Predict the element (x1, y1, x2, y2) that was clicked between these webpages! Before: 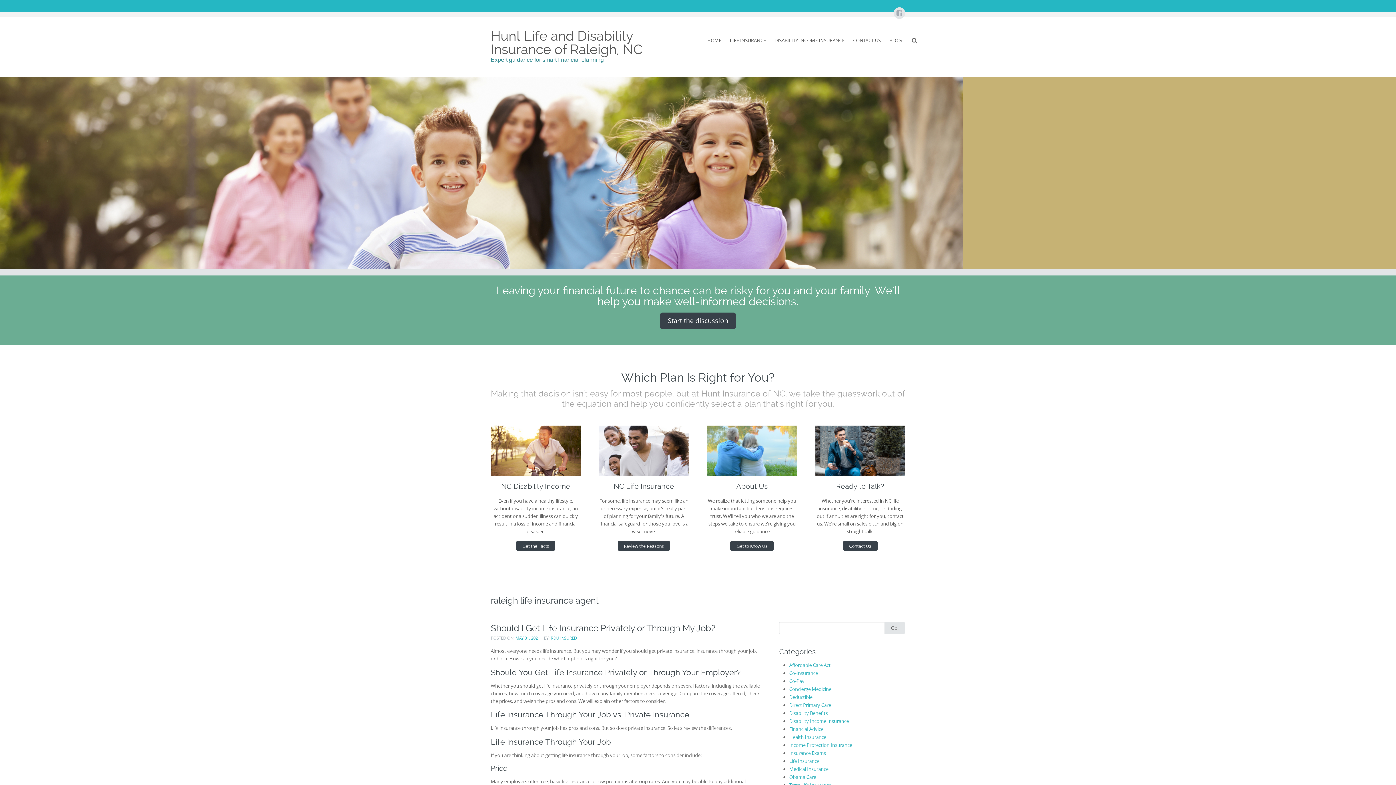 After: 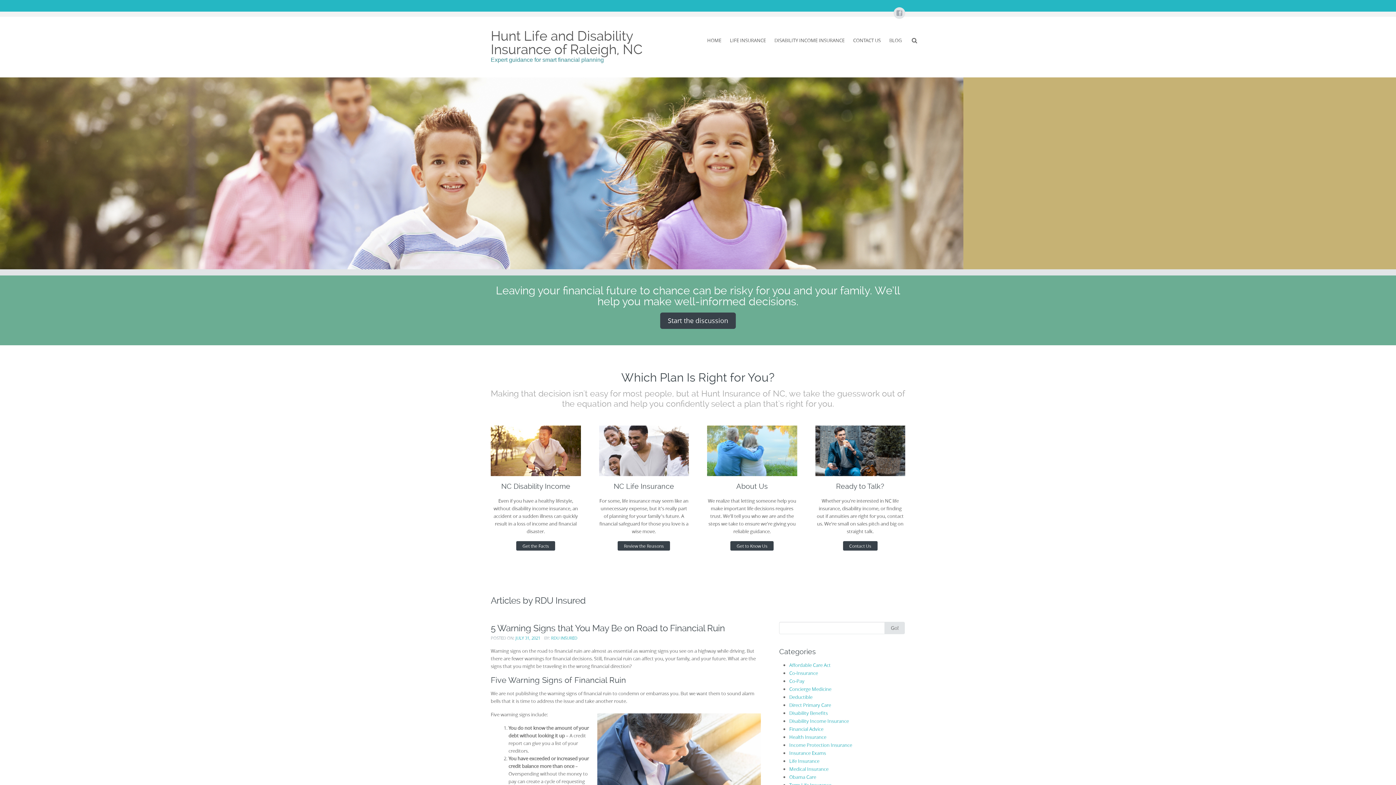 Action: label: RDU INSURED bbox: (550, 635, 577, 641)